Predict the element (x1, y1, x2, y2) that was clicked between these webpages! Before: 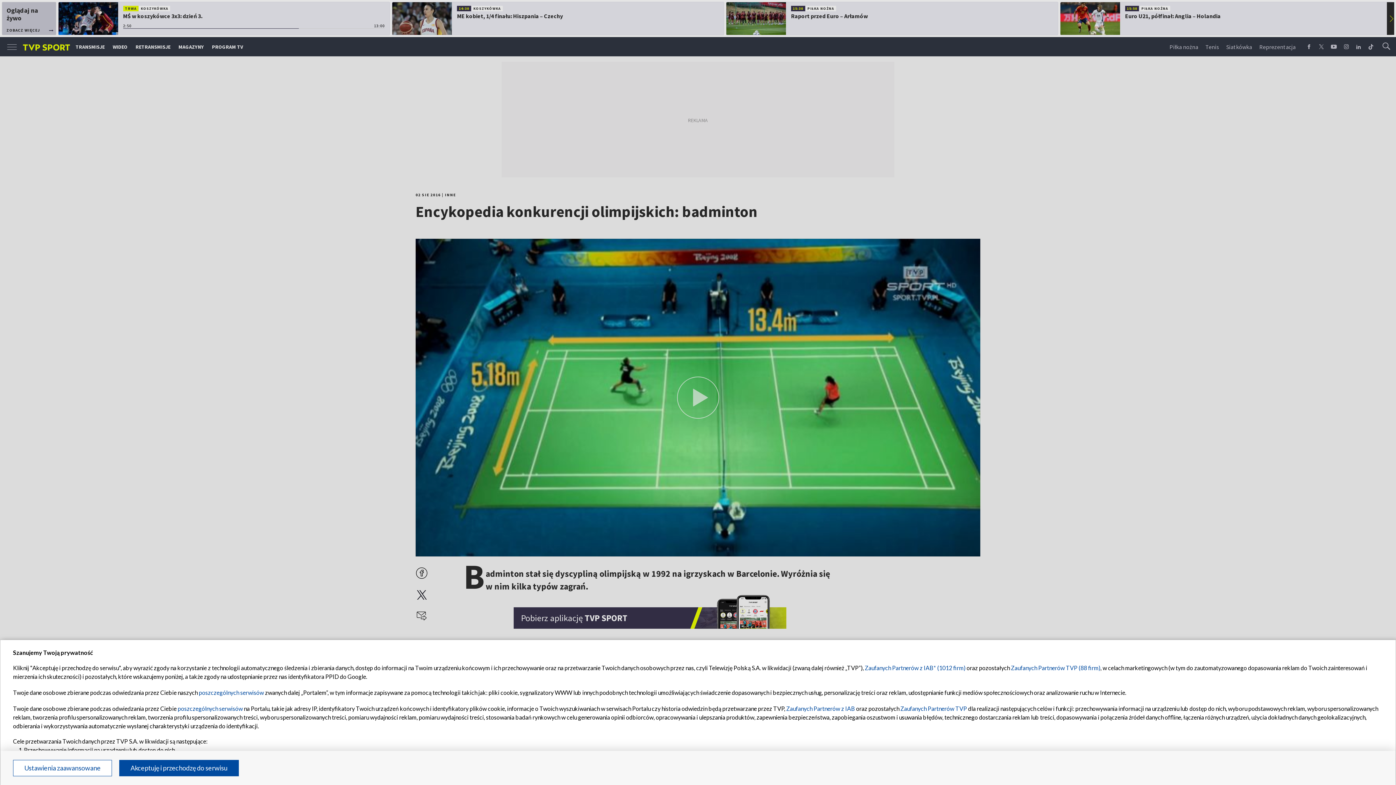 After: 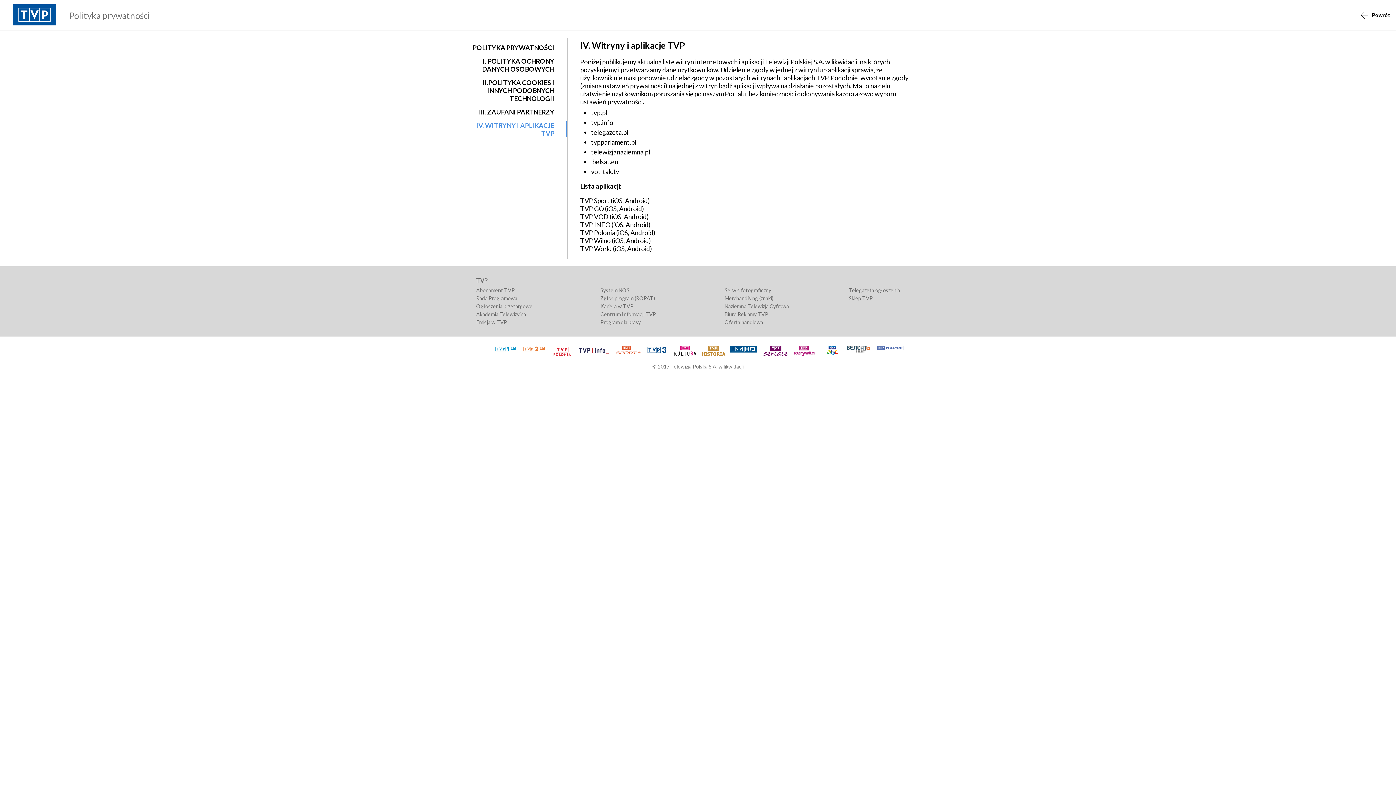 Action: label: poszczególnych serwisów bbox: (177, 705, 242, 712)